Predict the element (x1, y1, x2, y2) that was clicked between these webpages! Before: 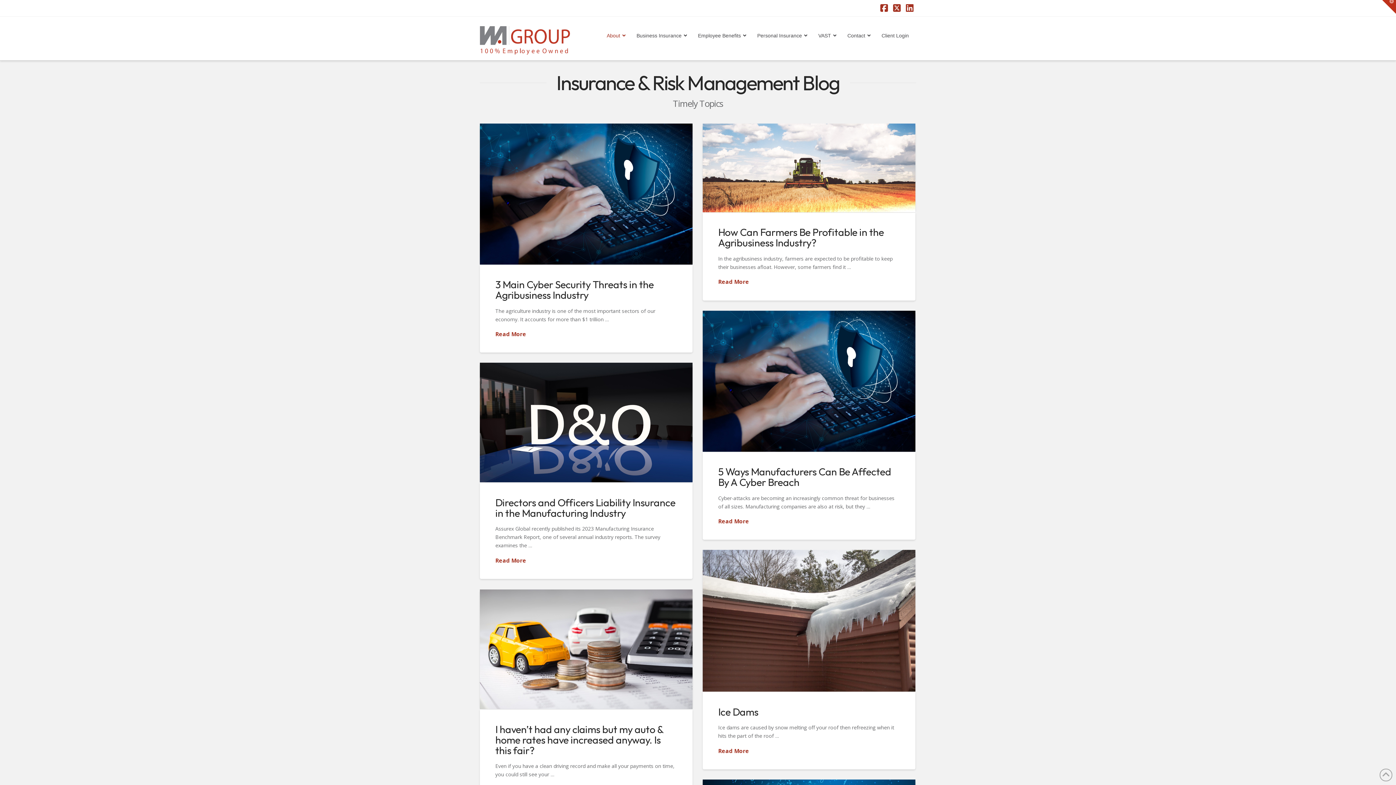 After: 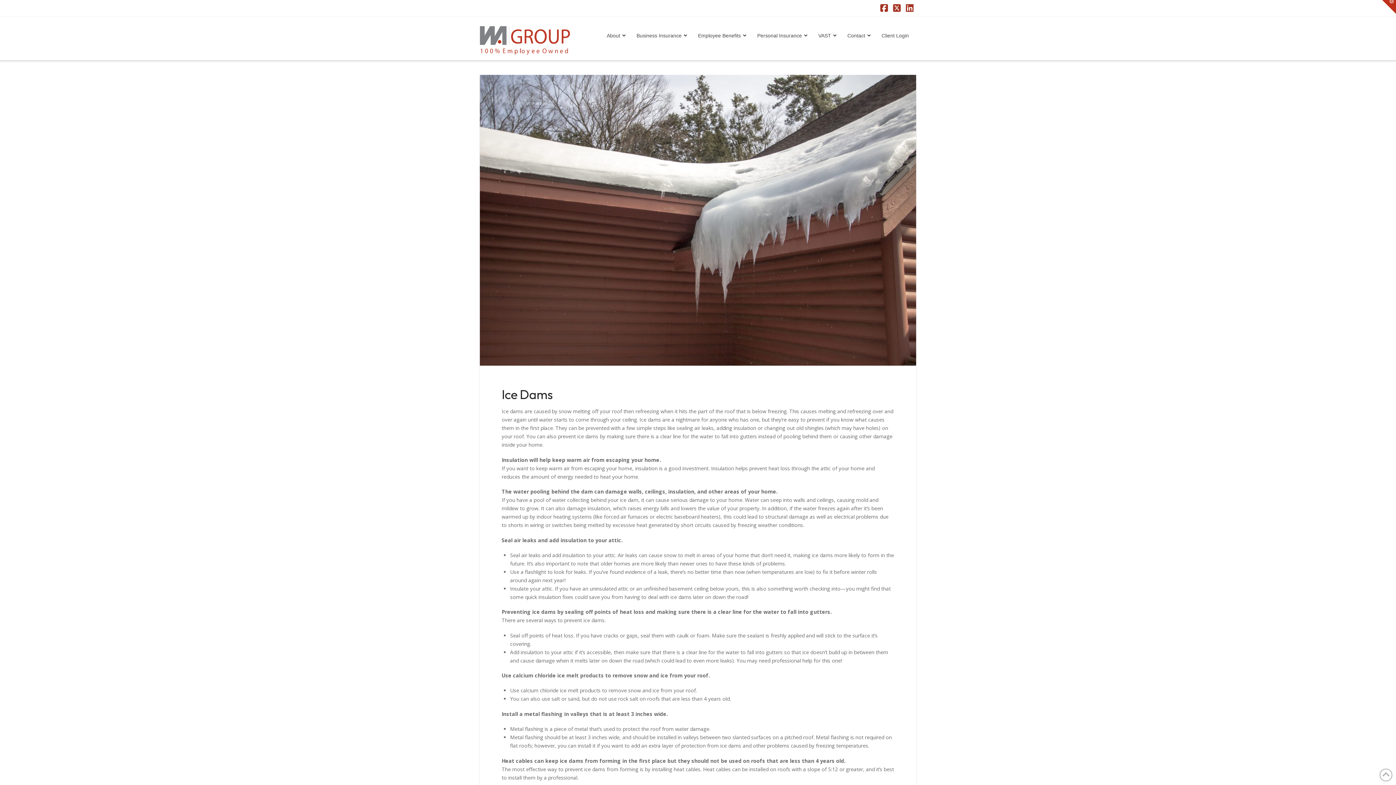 Action: bbox: (702, 550, 915, 692)